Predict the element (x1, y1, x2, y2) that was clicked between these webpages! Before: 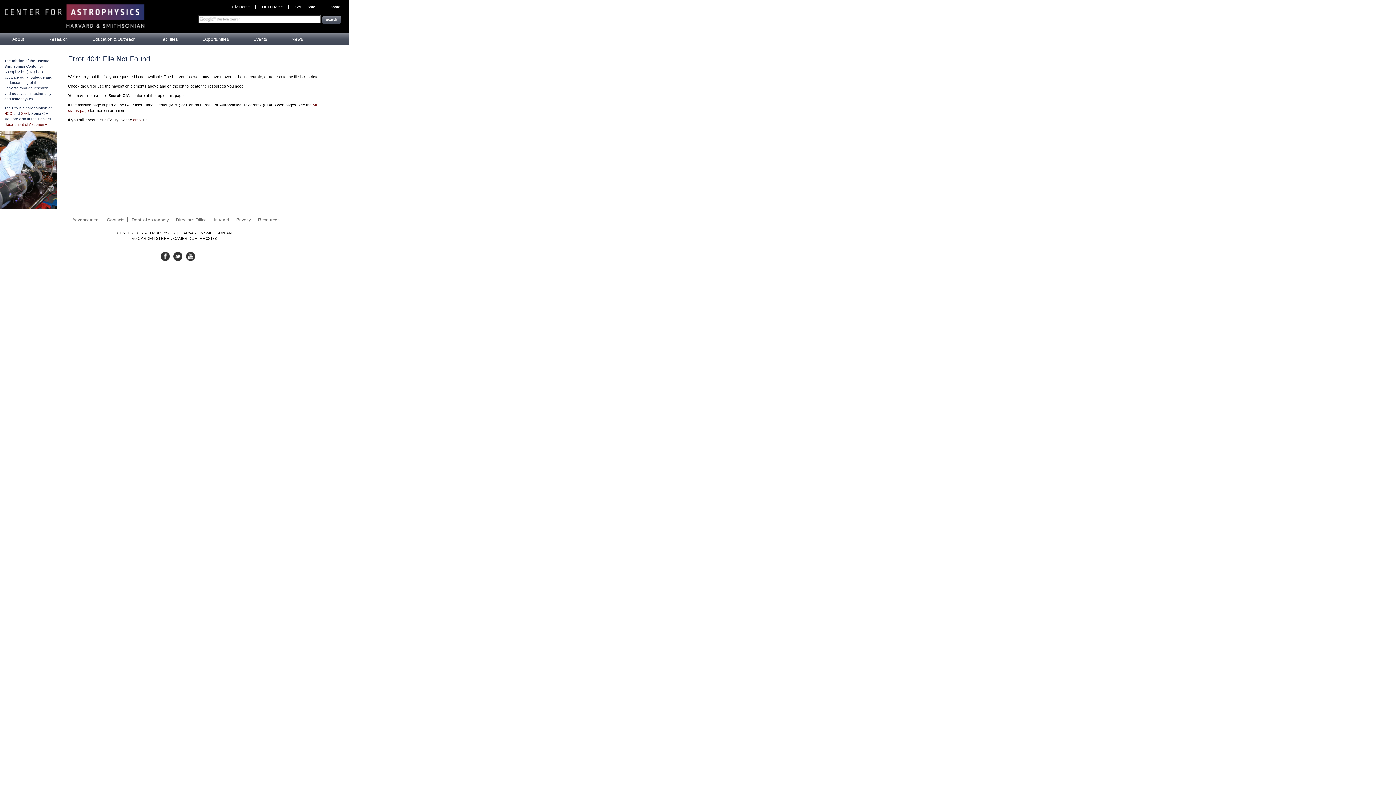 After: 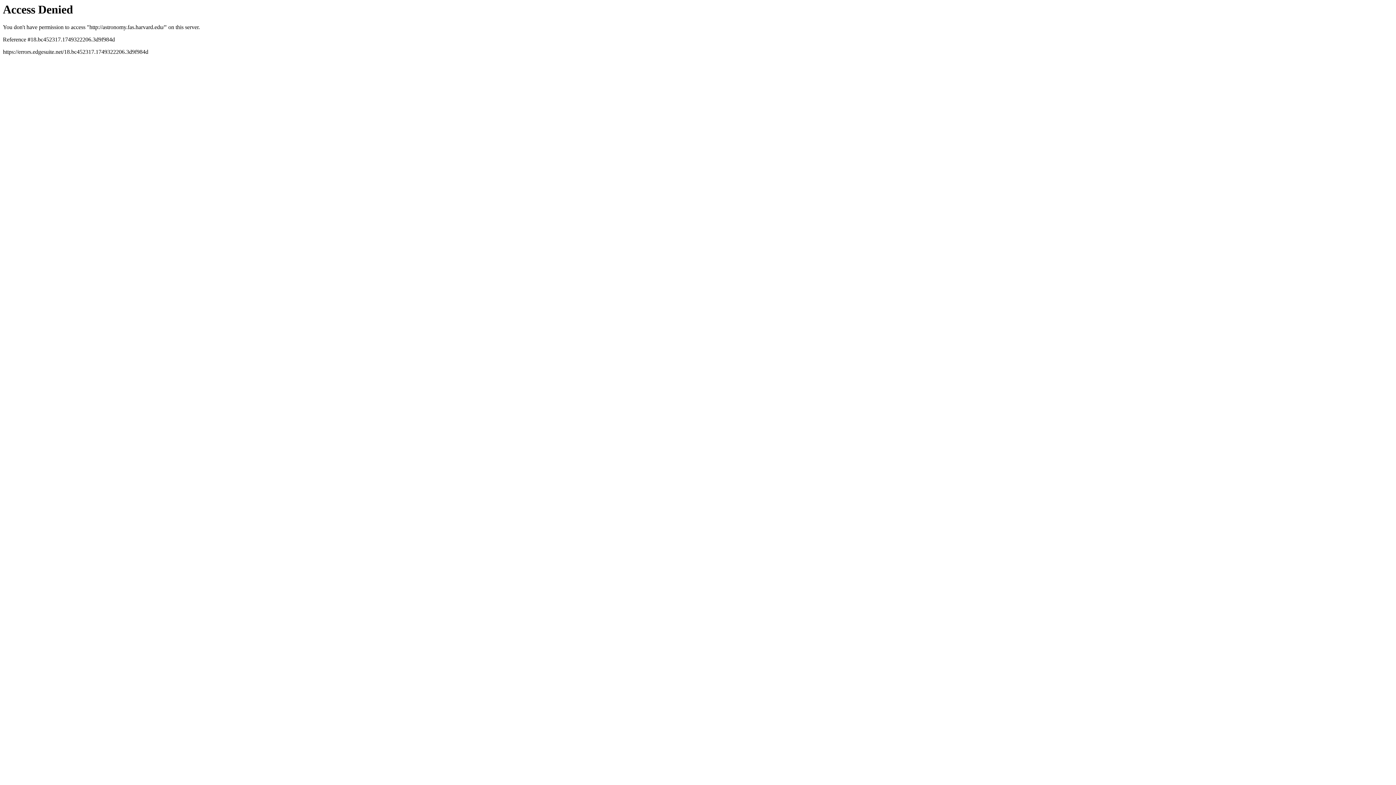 Action: label: Department of Astronomy bbox: (4, 122, 46, 126)